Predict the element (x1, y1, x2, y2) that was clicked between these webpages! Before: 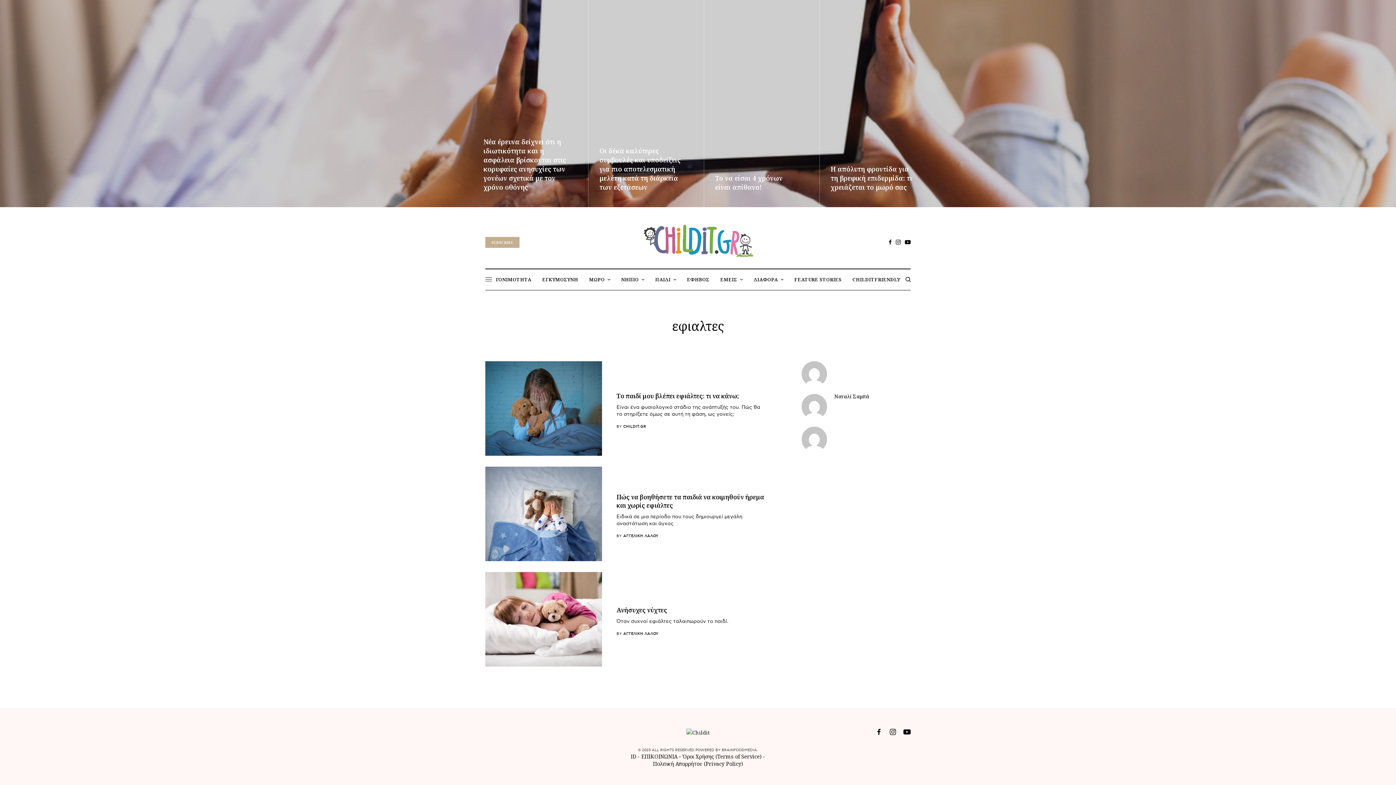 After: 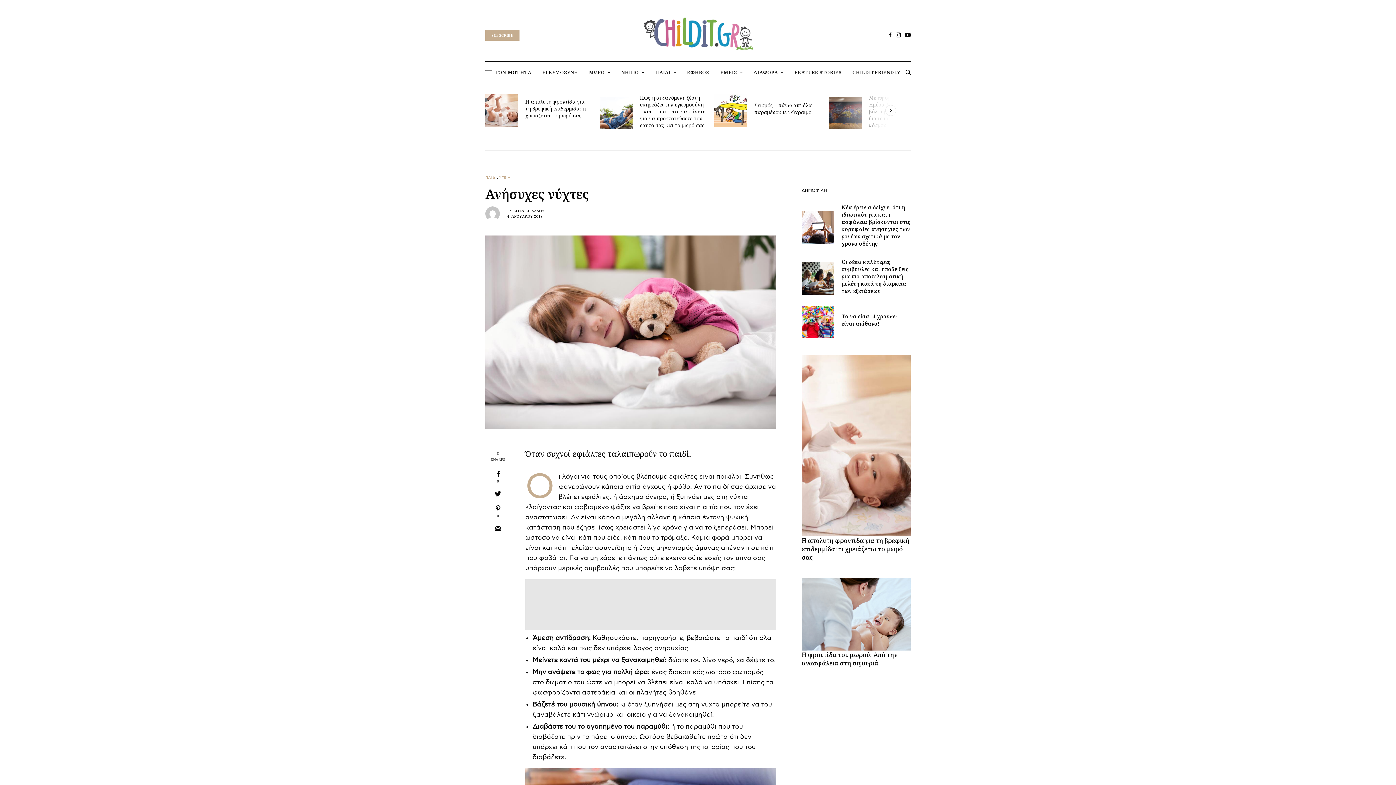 Action: bbox: (485, 572, 602, 667)